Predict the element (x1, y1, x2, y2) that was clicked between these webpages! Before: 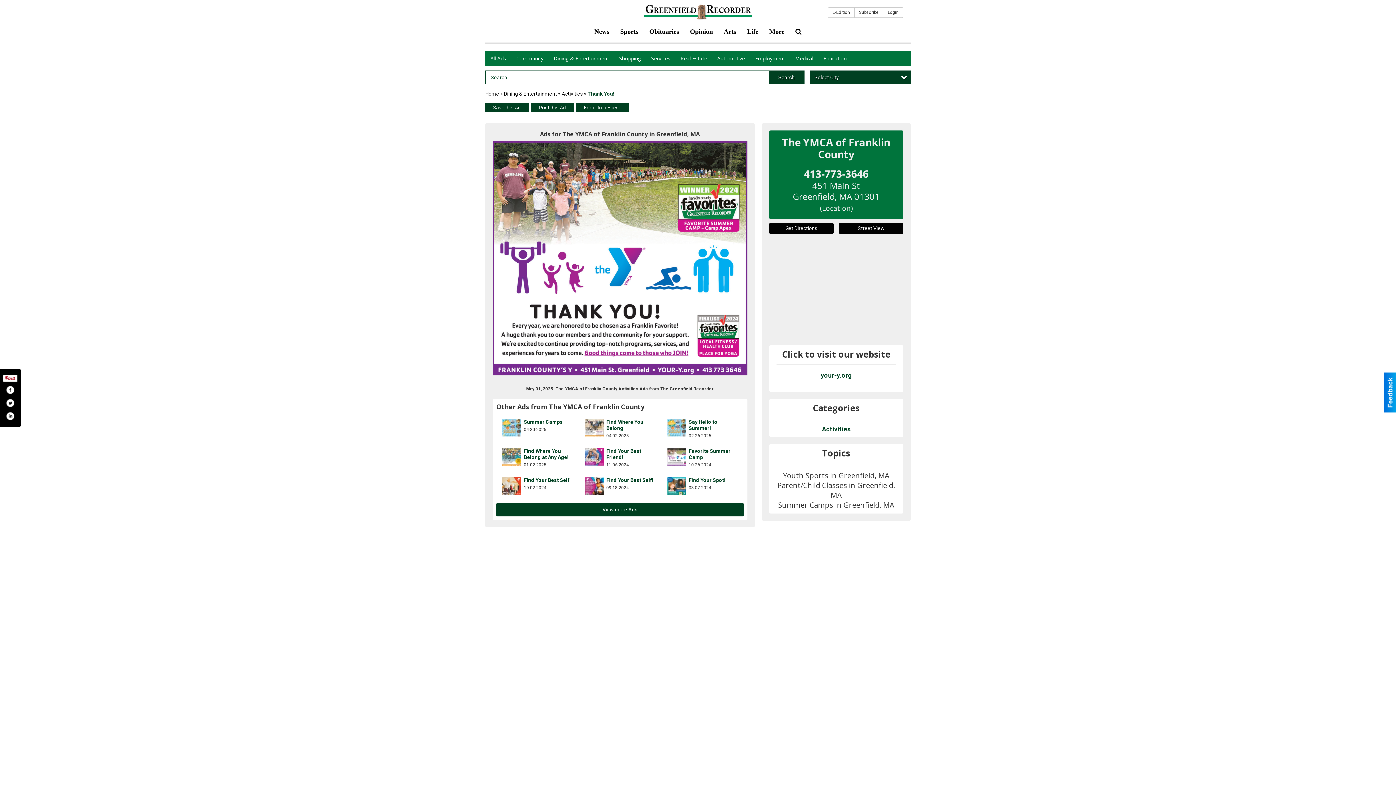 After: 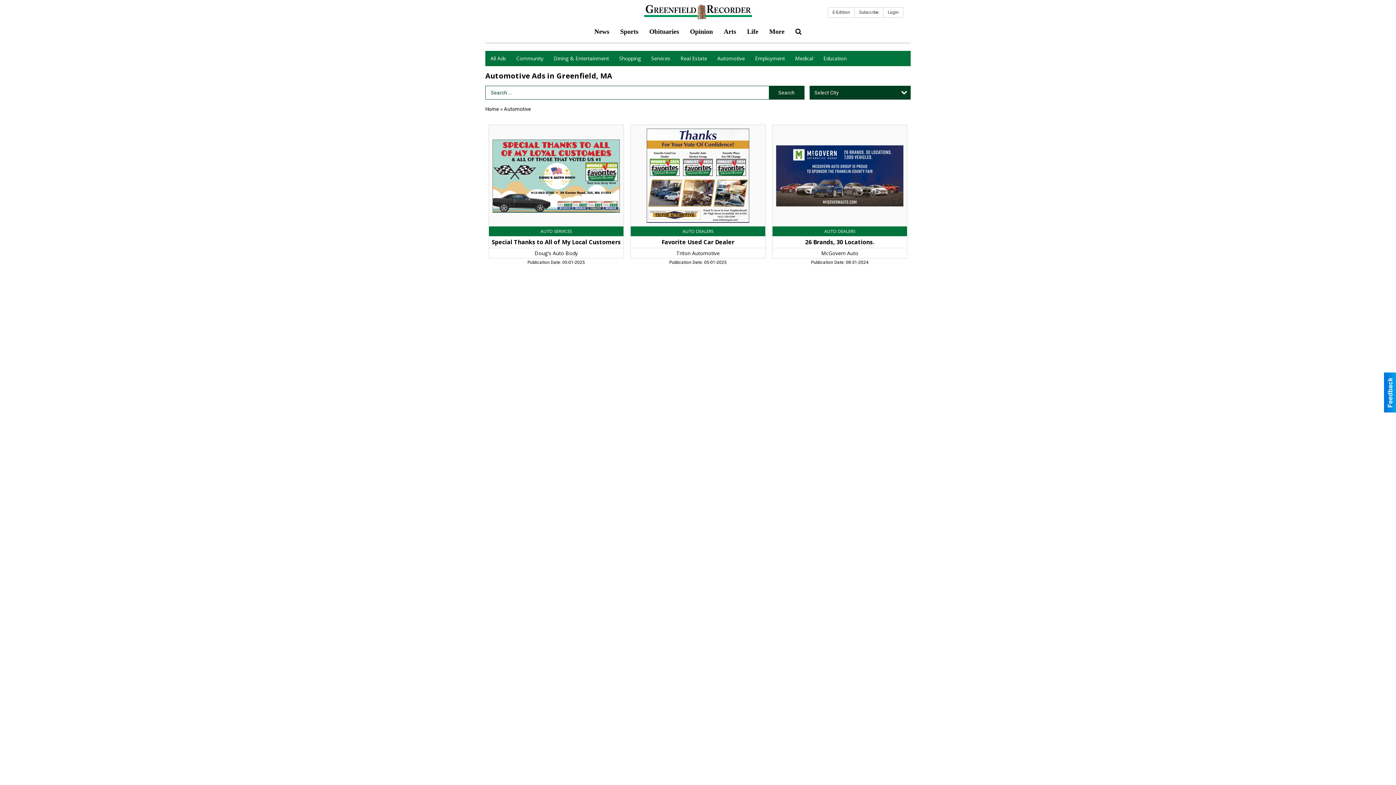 Action: label: Automotive bbox: (712, 50, 750, 66)